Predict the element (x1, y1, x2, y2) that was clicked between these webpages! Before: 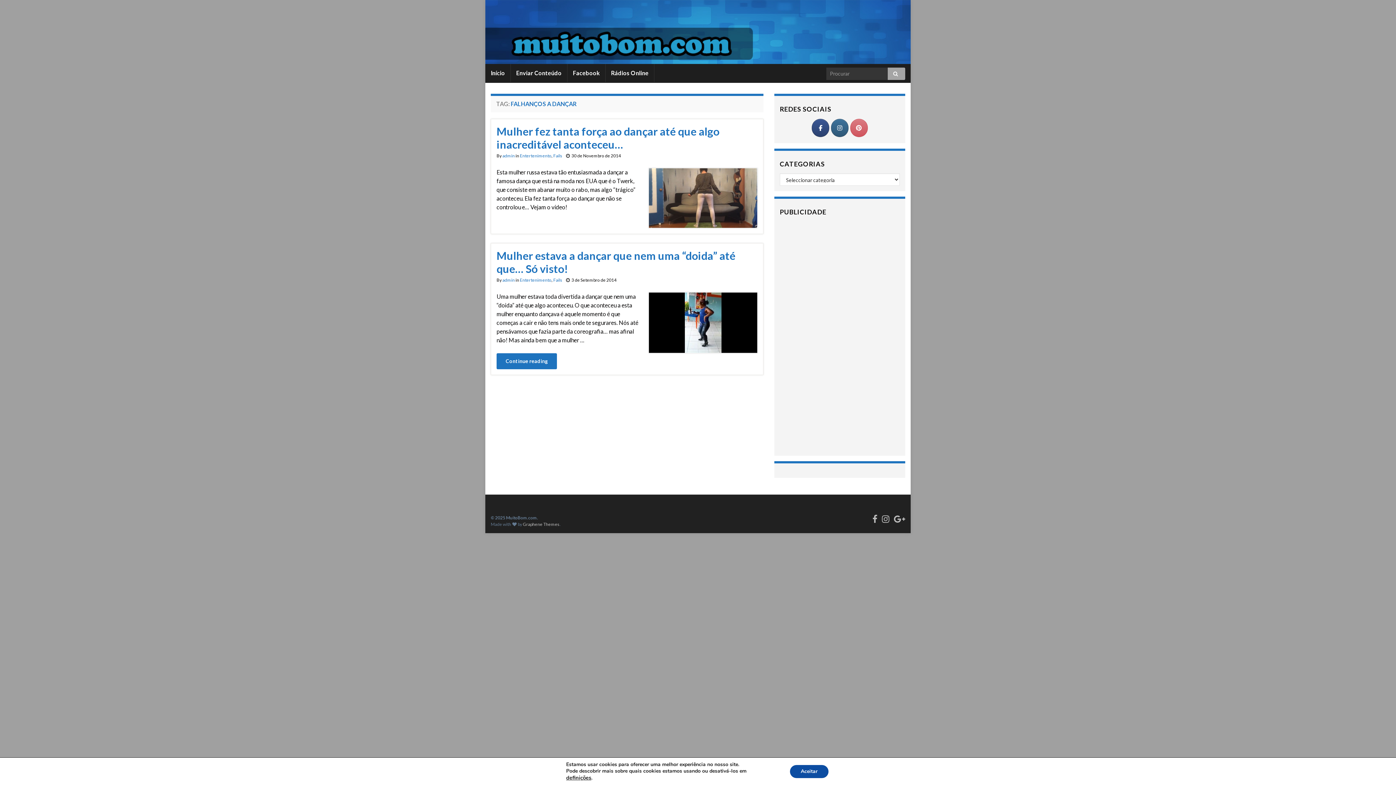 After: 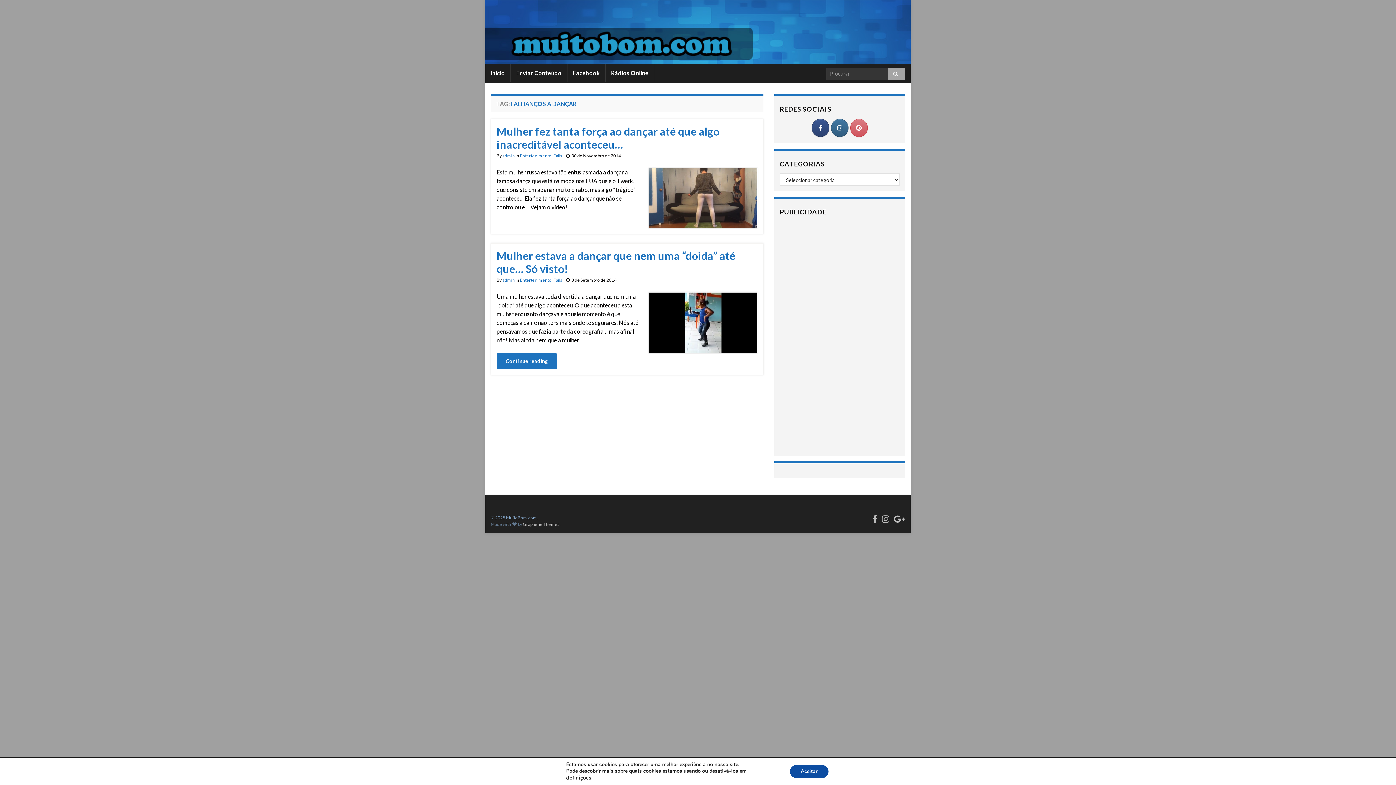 Action: label: MuitoBom.com on Instagram bbox: (831, 118, 848, 137)